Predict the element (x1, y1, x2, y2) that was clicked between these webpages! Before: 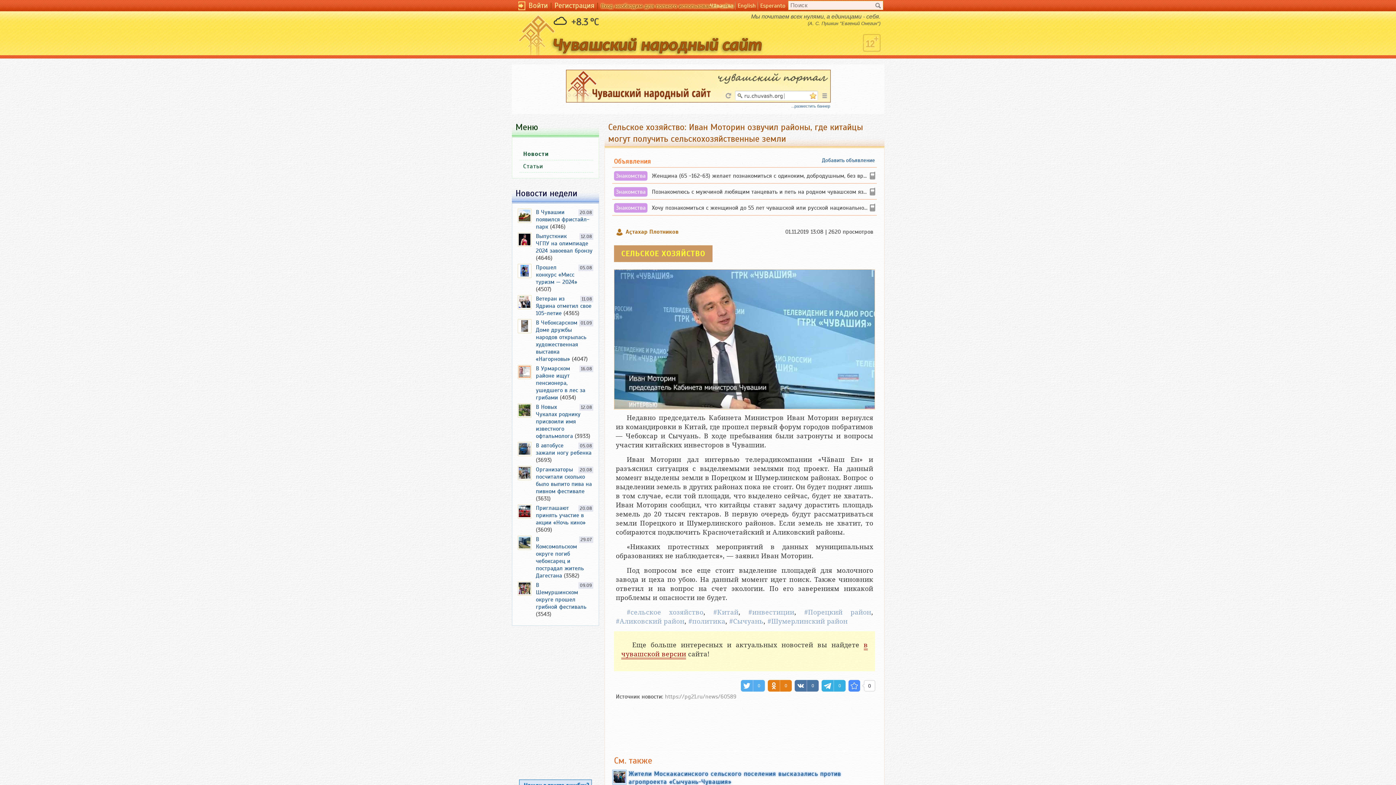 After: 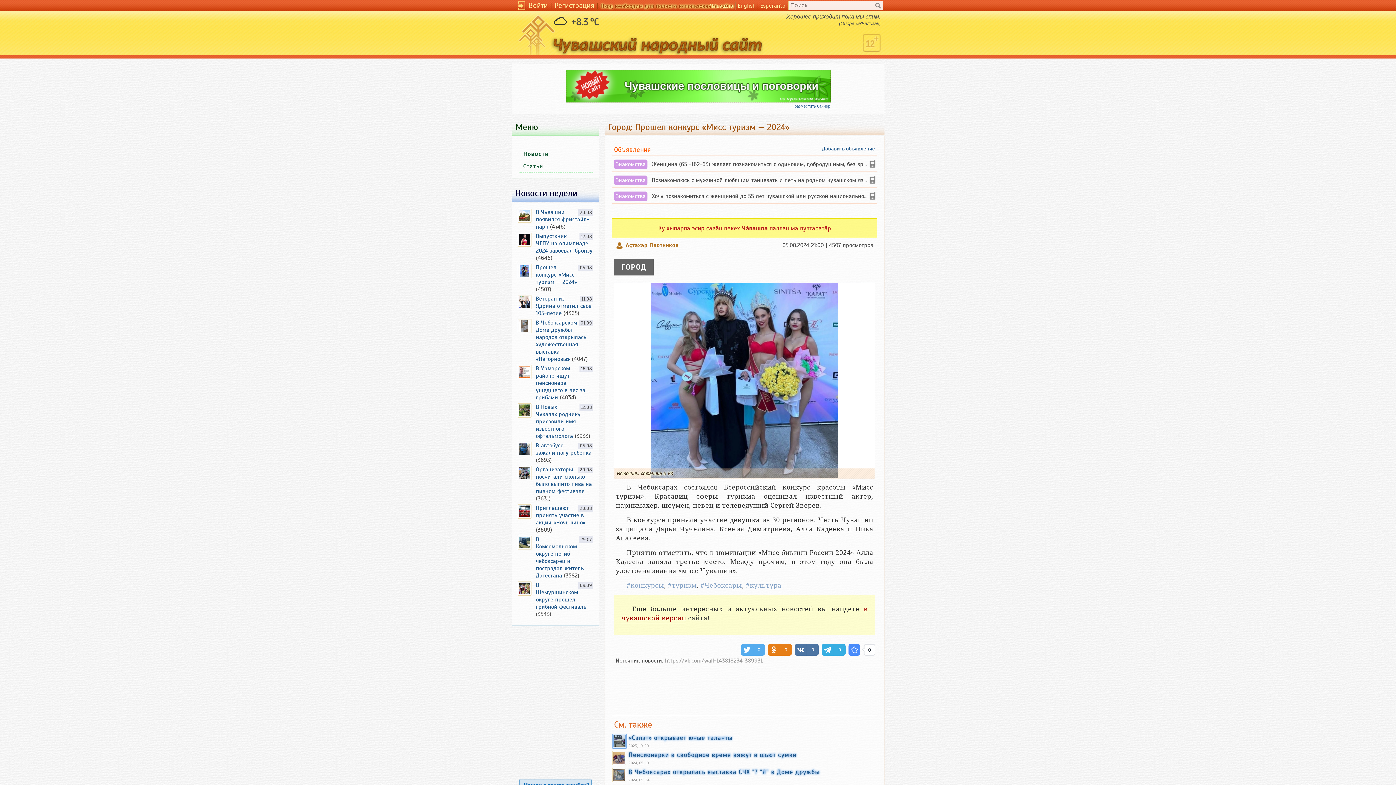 Action: bbox: (536, 264, 577, 285) label: Прошел конкурс «Мисс туризм — 2024»